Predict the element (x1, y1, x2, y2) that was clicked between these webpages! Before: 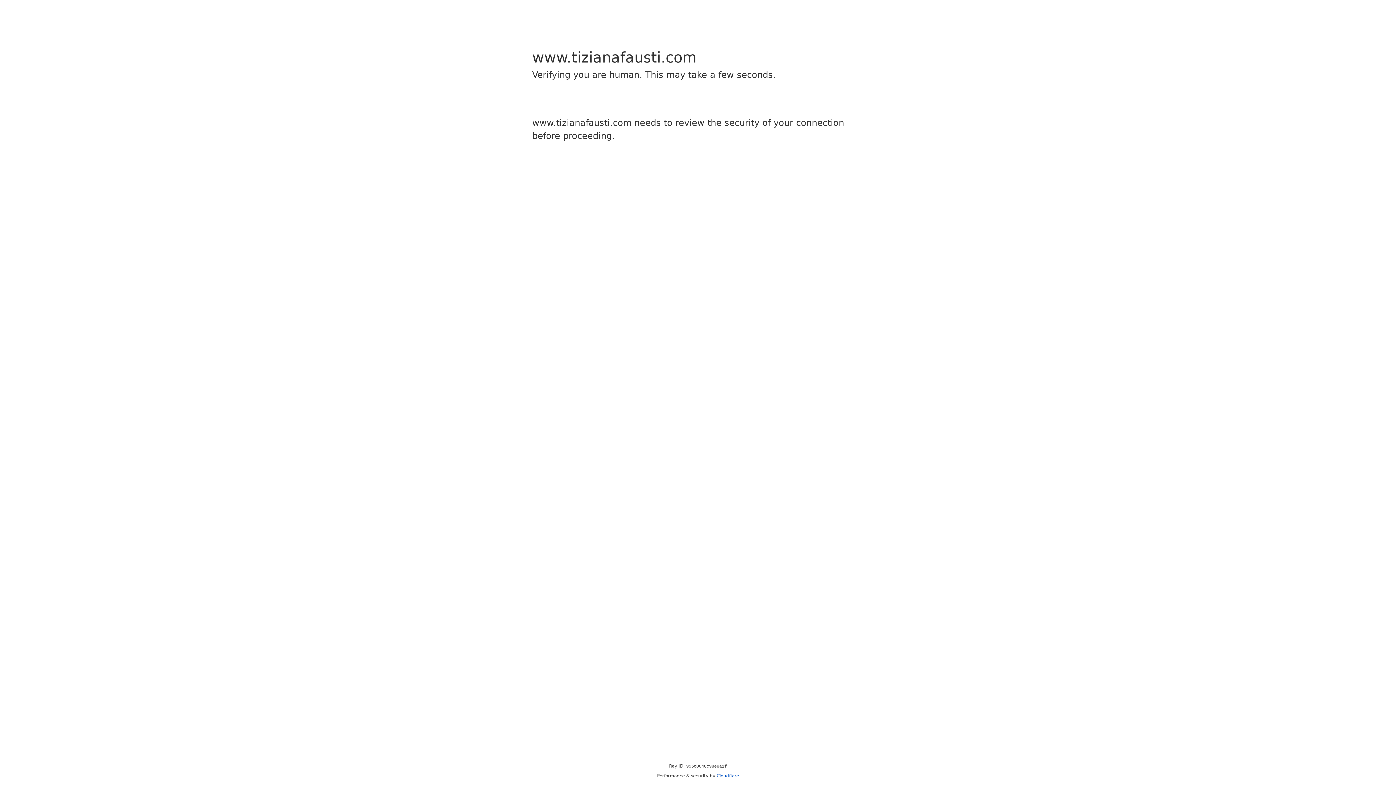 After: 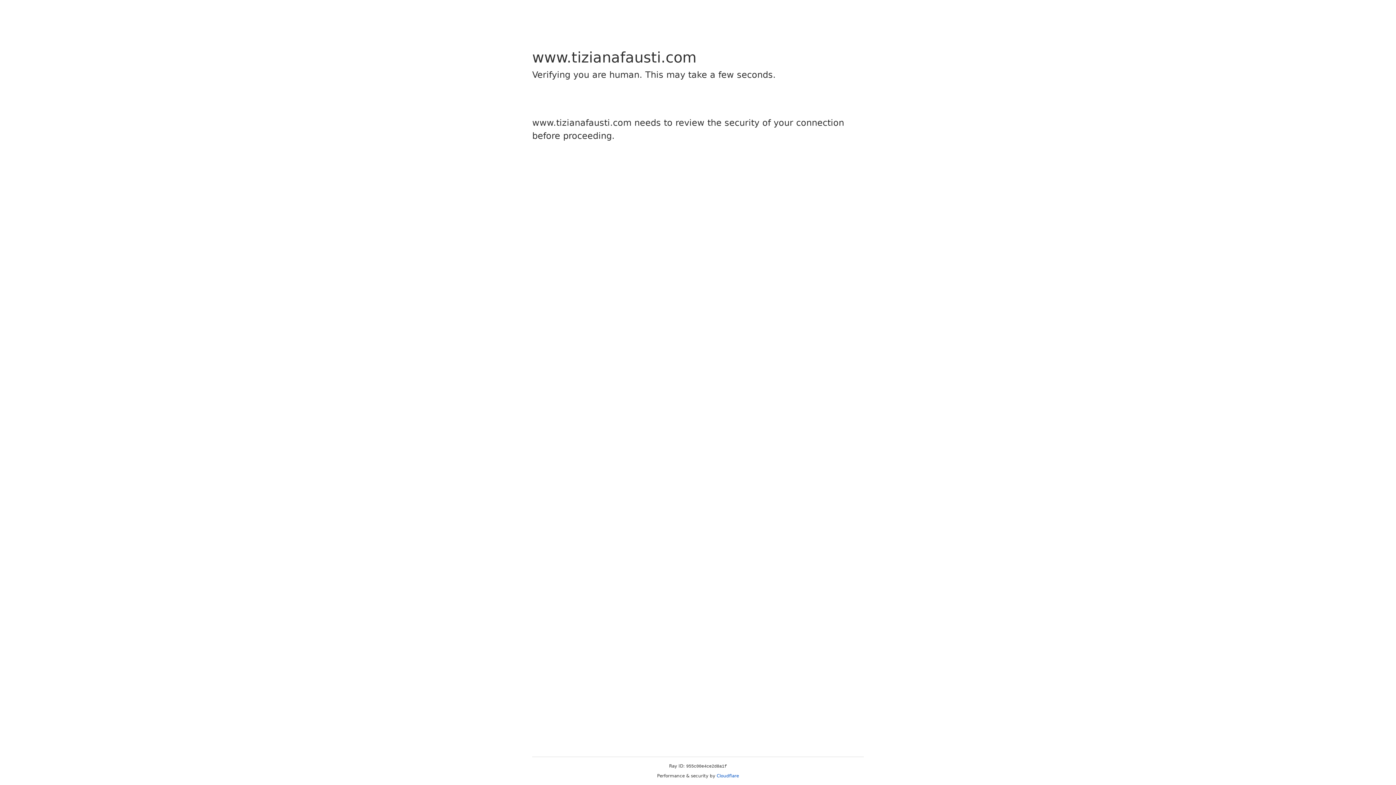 Action: bbox: (716, 773, 739, 778) label: Cloudflare